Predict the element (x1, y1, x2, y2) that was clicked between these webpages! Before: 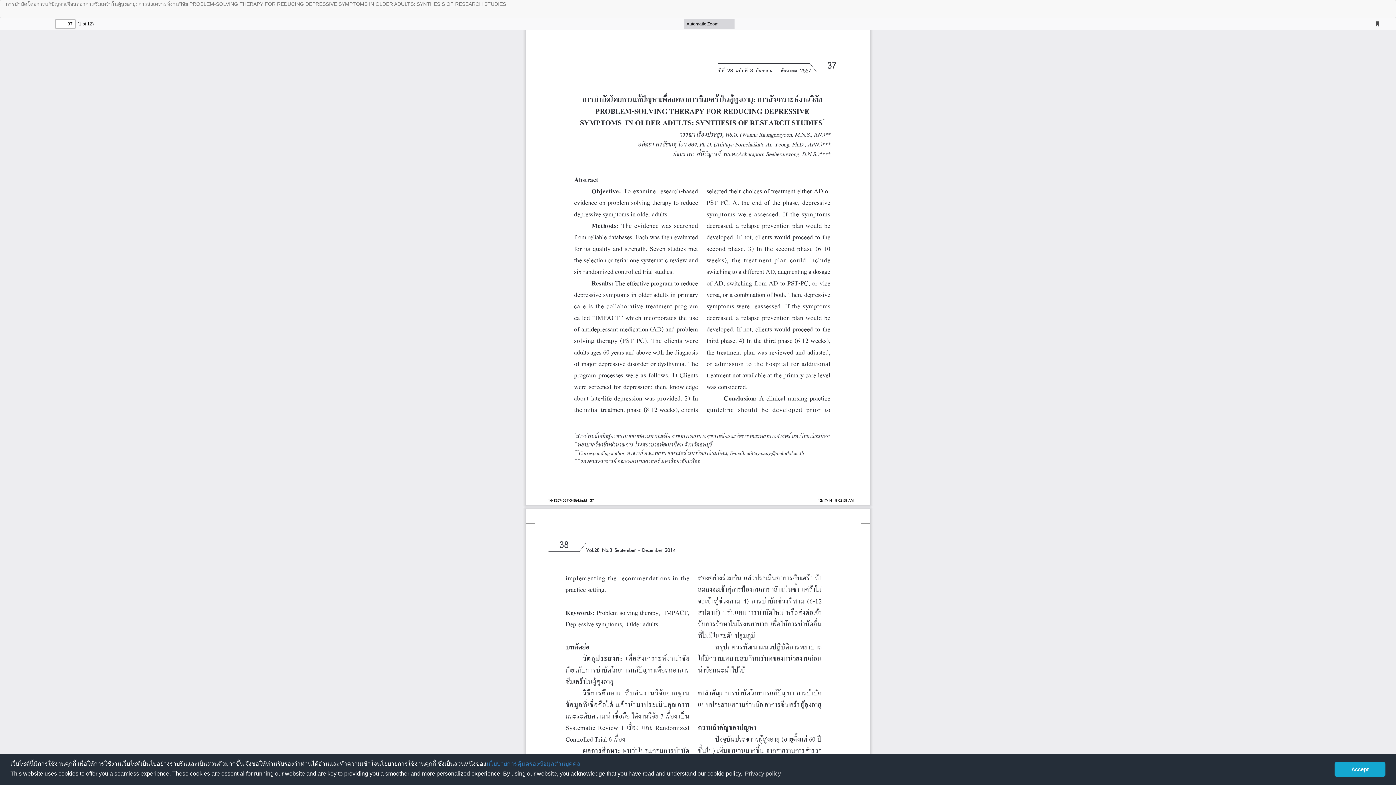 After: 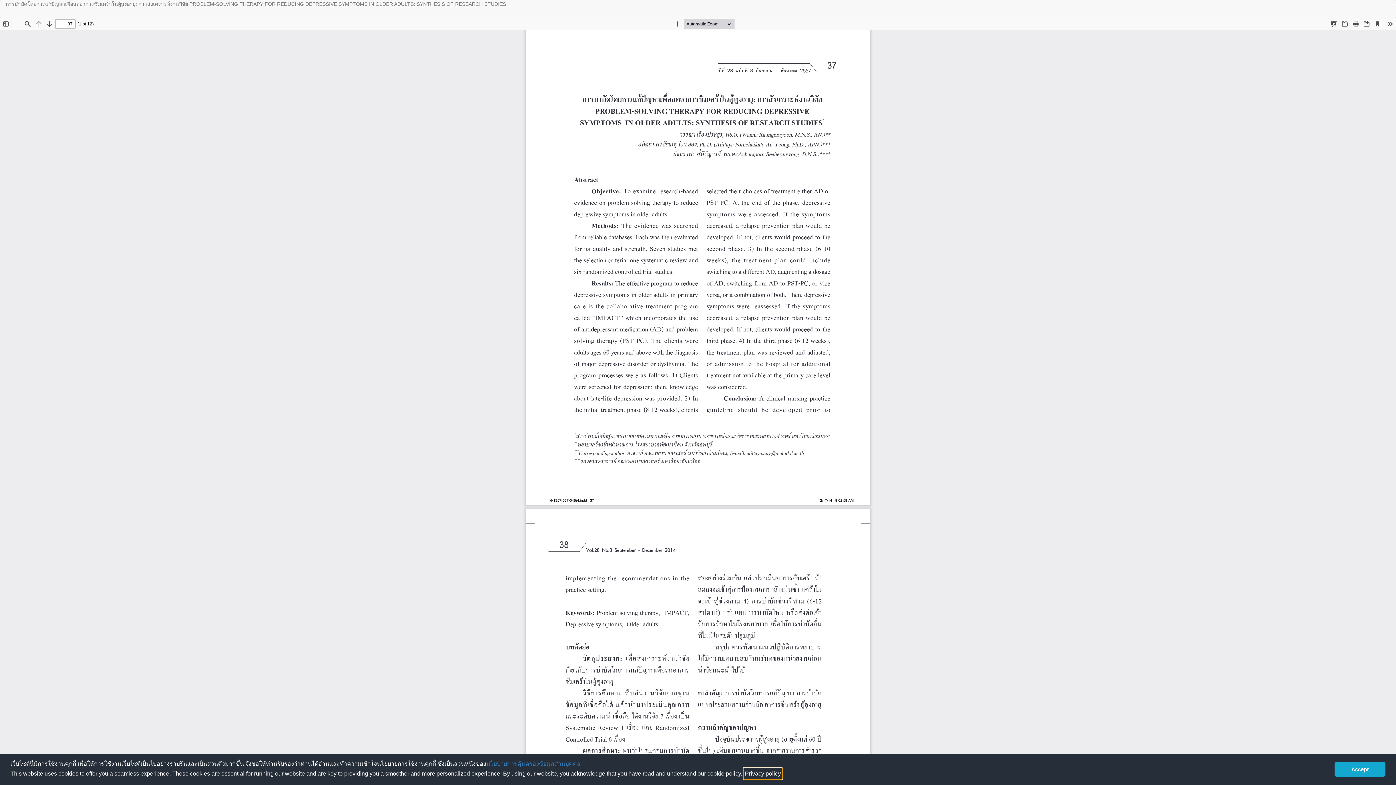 Action: label: learn more about cookies bbox: (743, 768, 782, 779)